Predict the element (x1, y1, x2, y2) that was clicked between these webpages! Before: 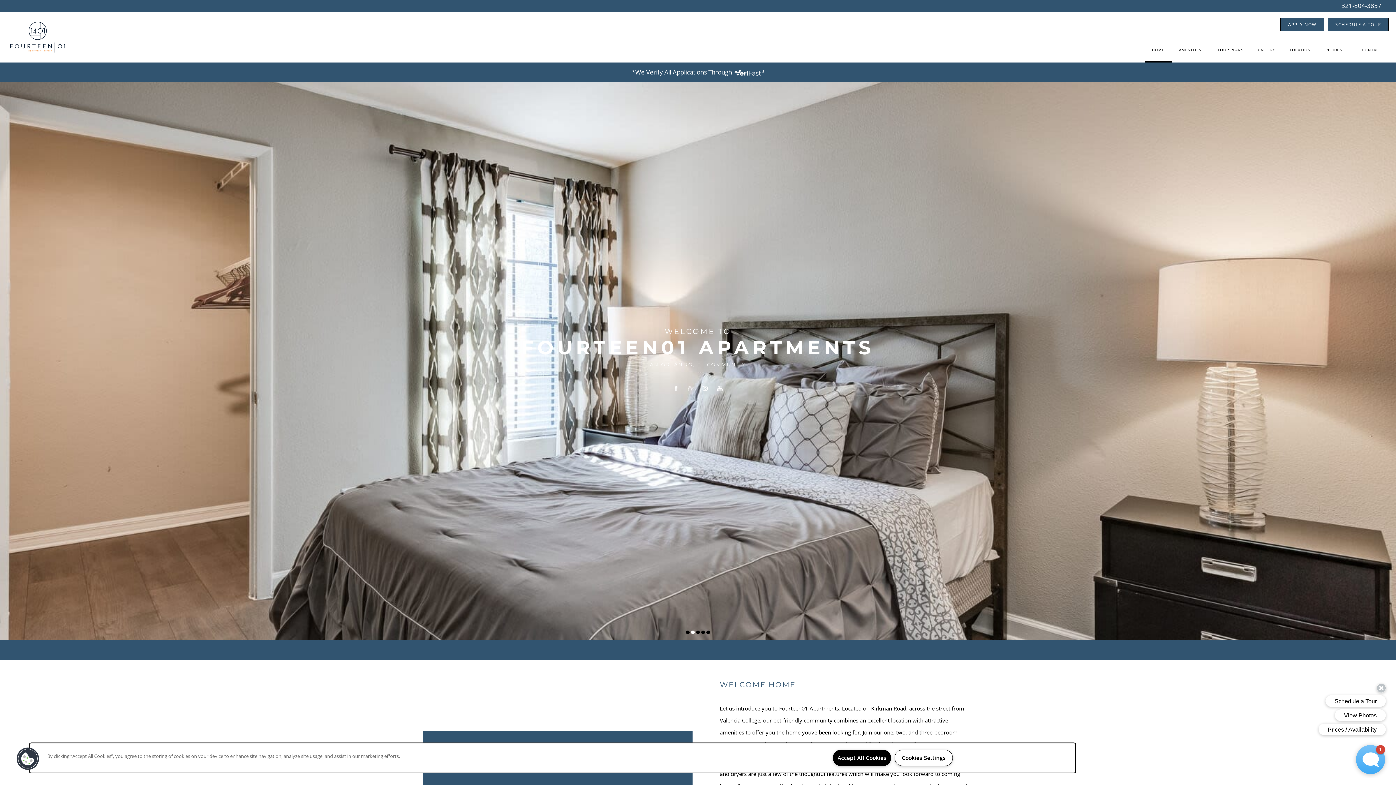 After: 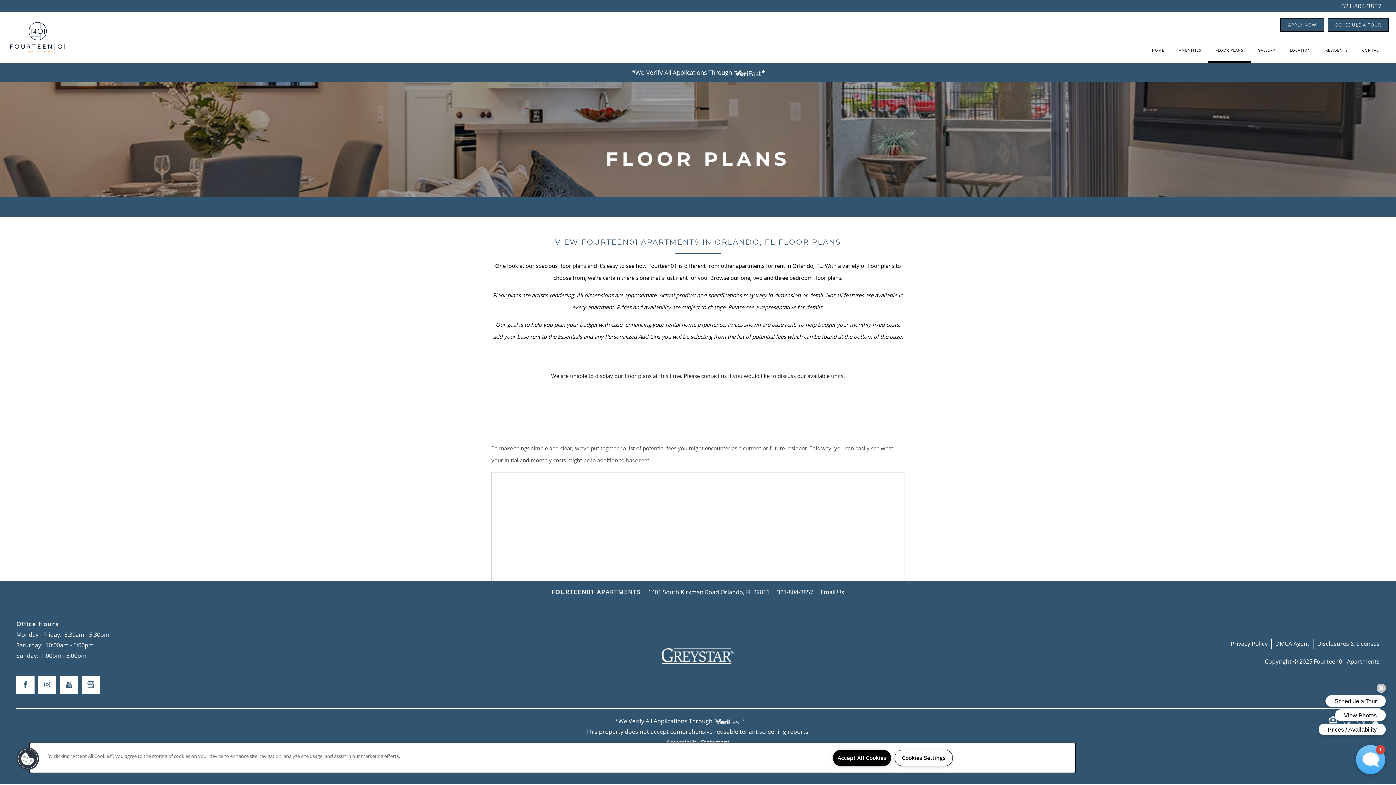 Action: bbox: (1208, 37, 1250, 62) label: FLOOR PLANS